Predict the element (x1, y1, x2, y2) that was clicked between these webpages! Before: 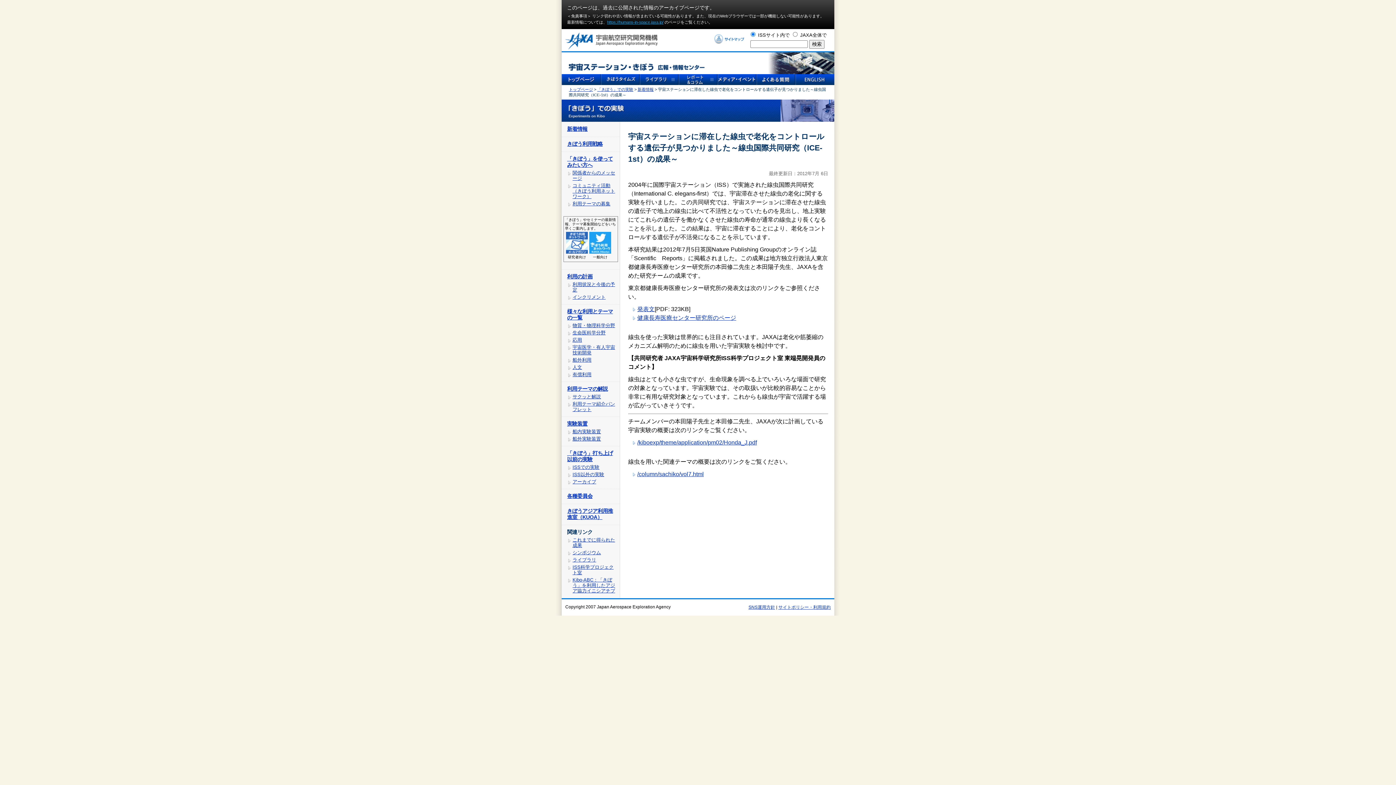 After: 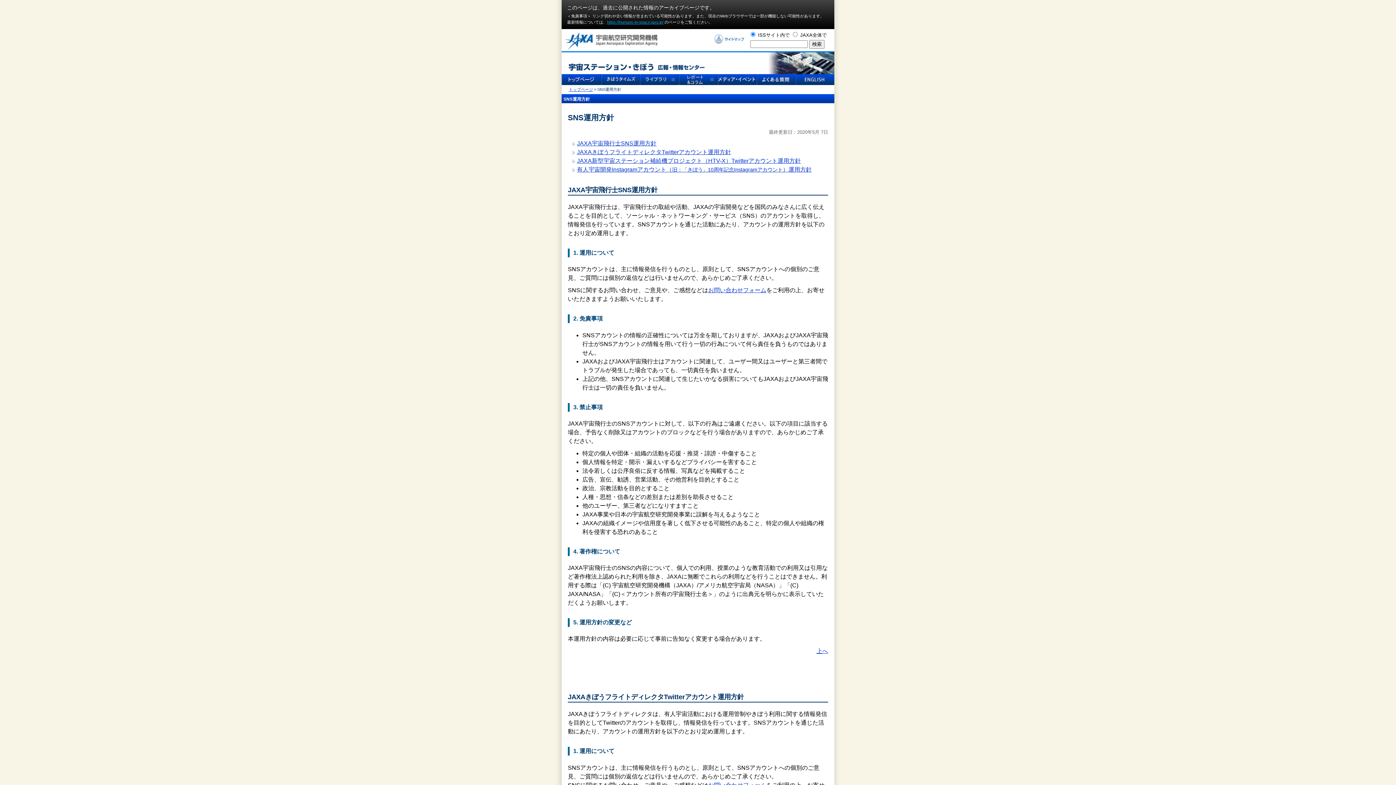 Action: bbox: (748, 605, 775, 610) label: SNS運用方針